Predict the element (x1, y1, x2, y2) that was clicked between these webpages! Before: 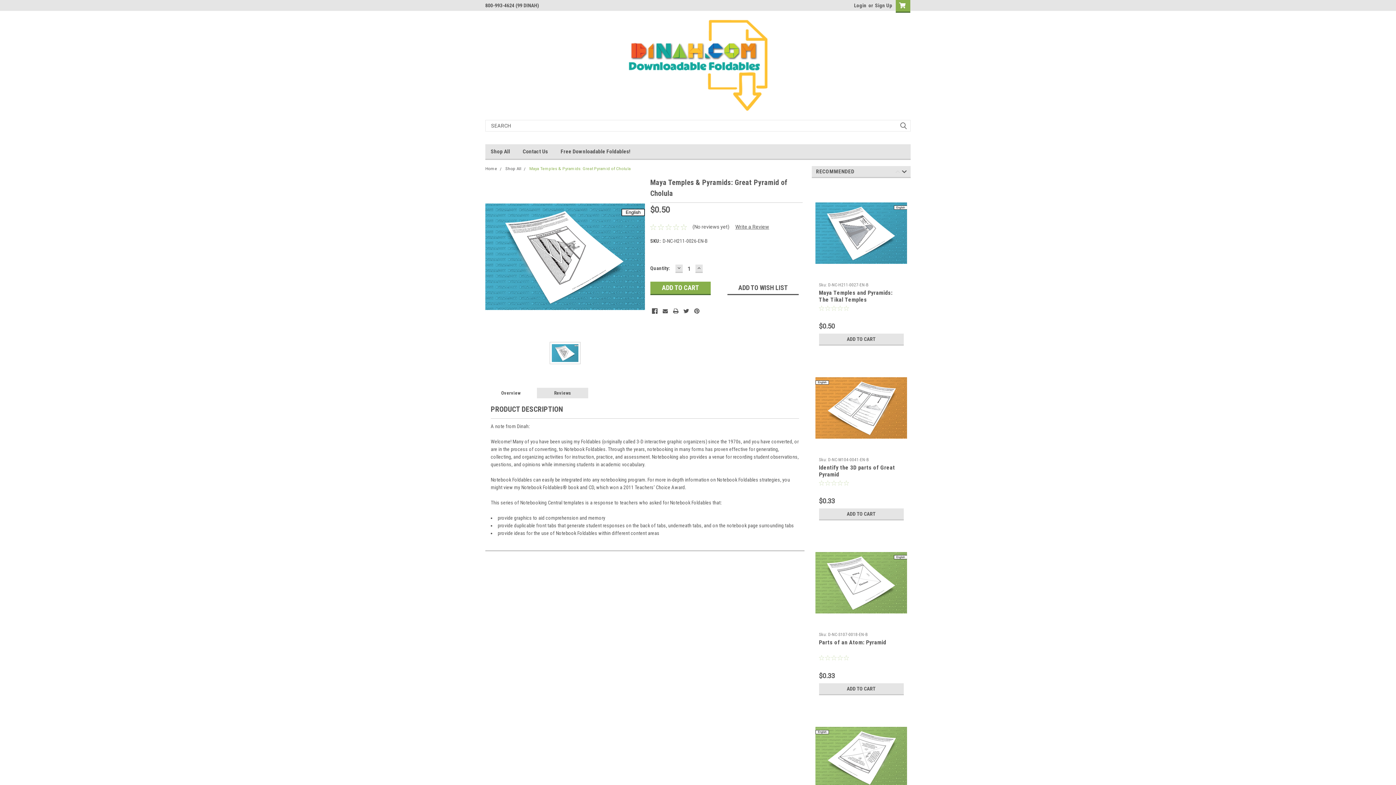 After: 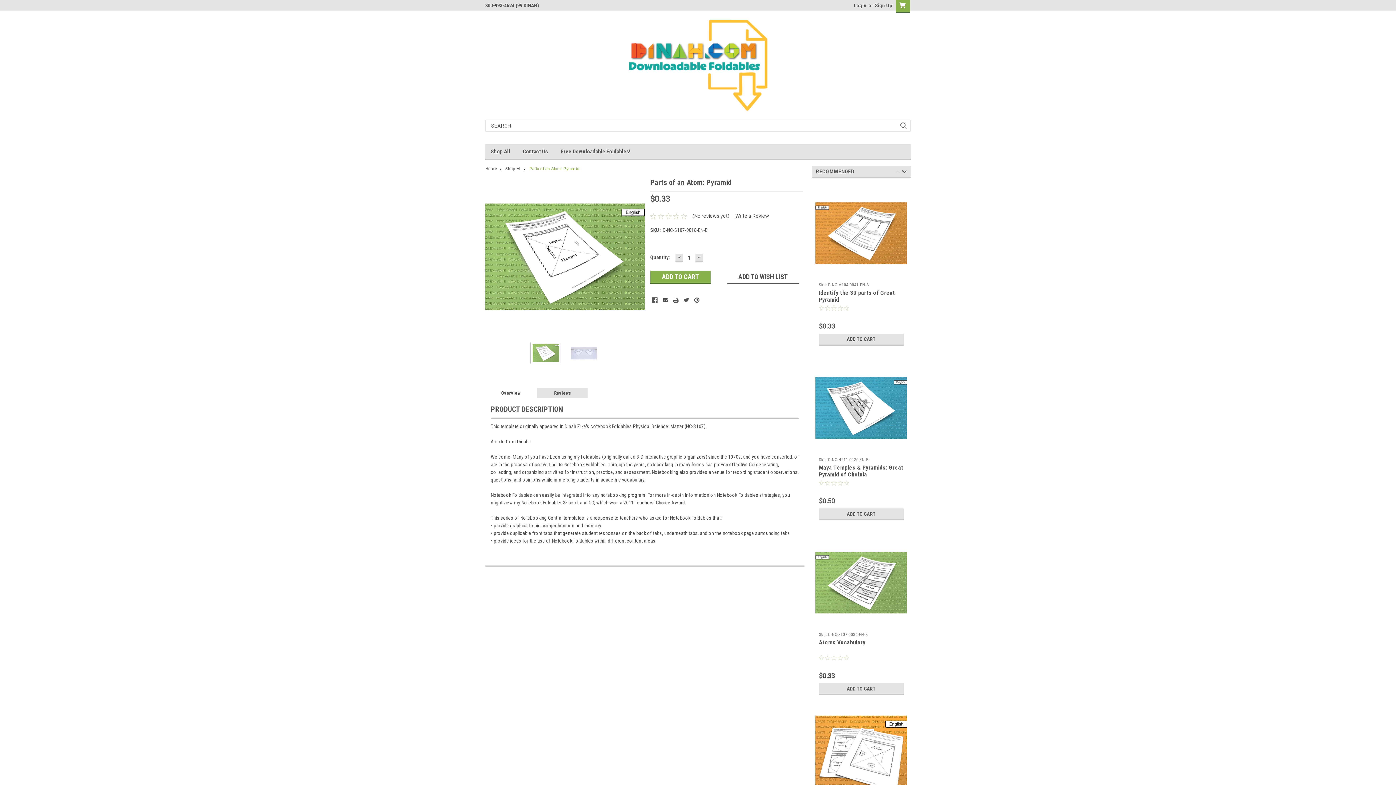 Action: bbox: (819, 639, 886, 646) label: Parts of an Atom: Pyramid